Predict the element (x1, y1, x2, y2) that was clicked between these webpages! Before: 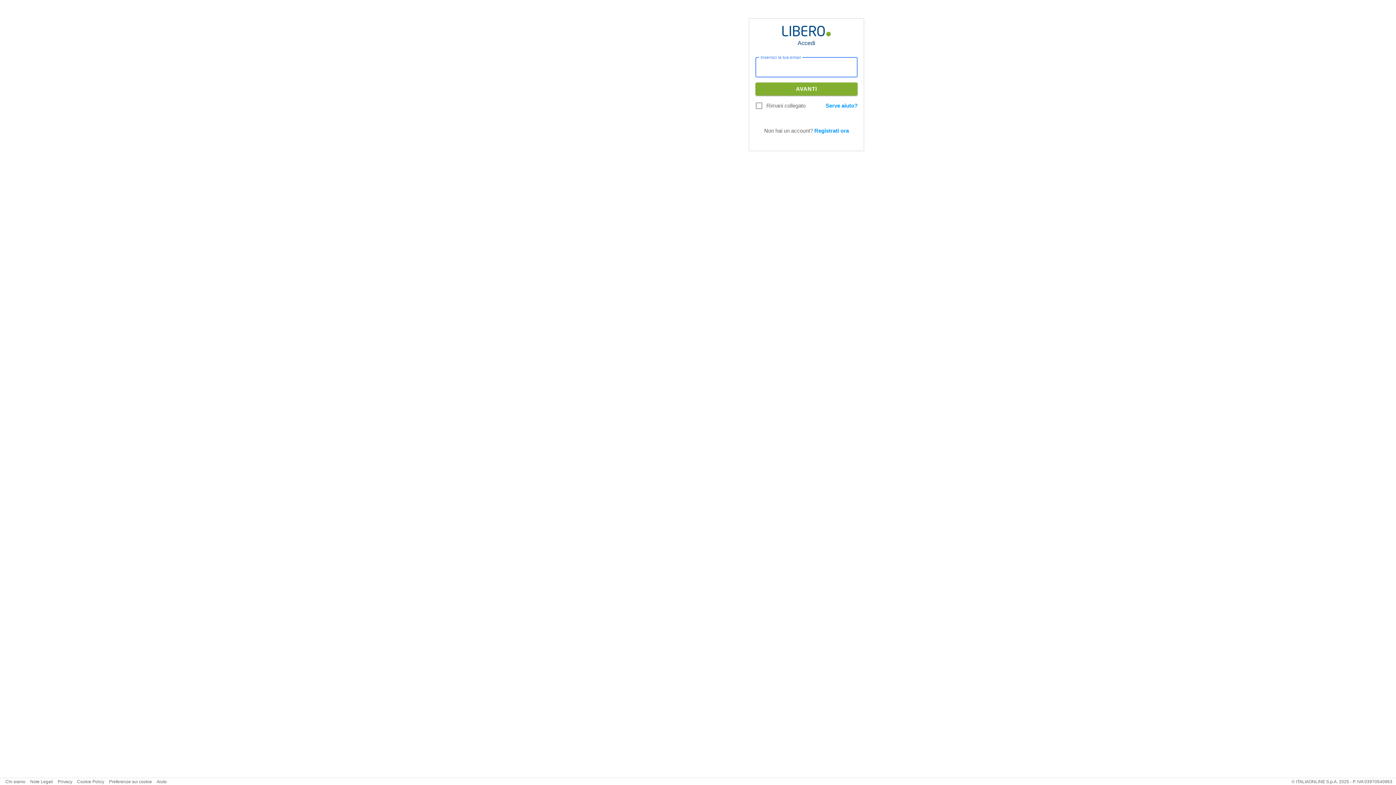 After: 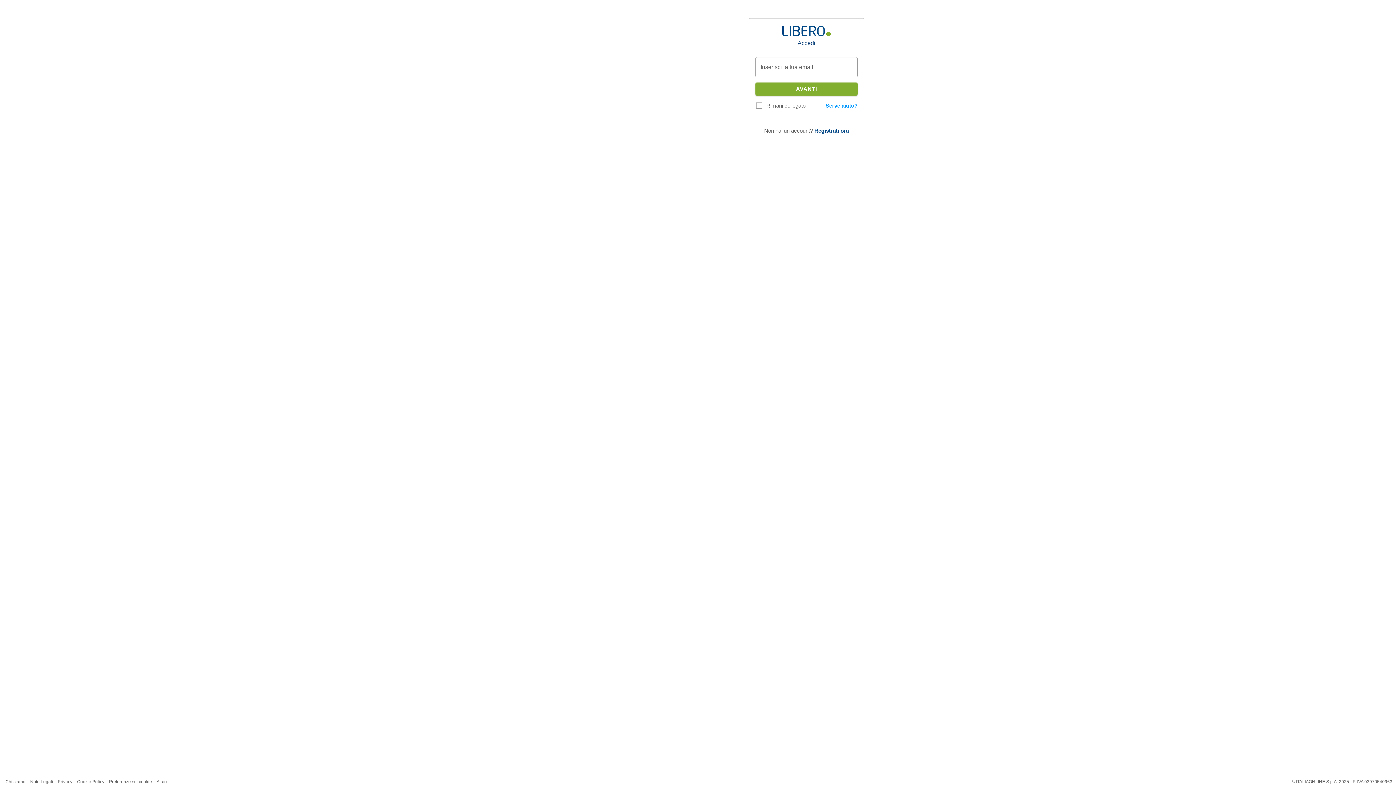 Action: bbox: (814, 127, 849, 133) label: Registrati ora